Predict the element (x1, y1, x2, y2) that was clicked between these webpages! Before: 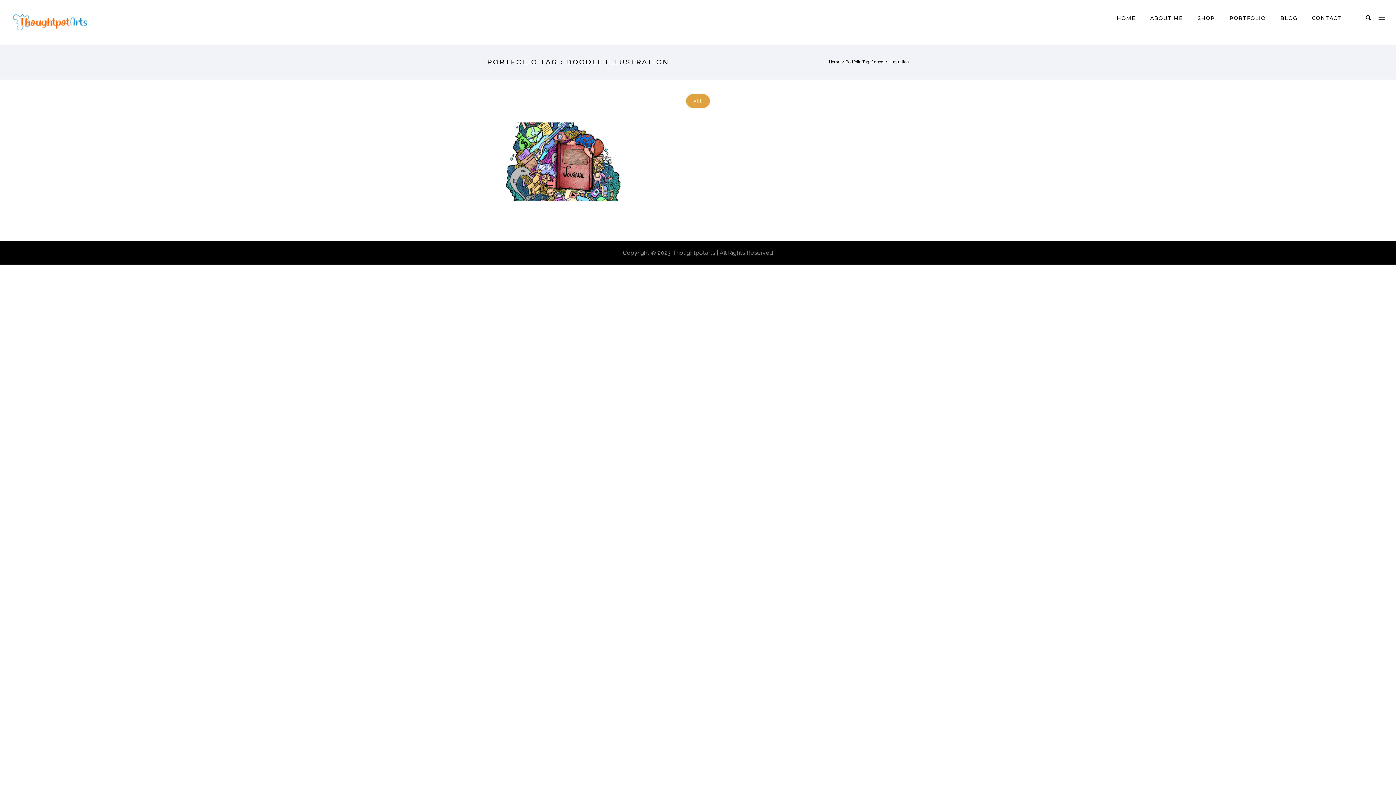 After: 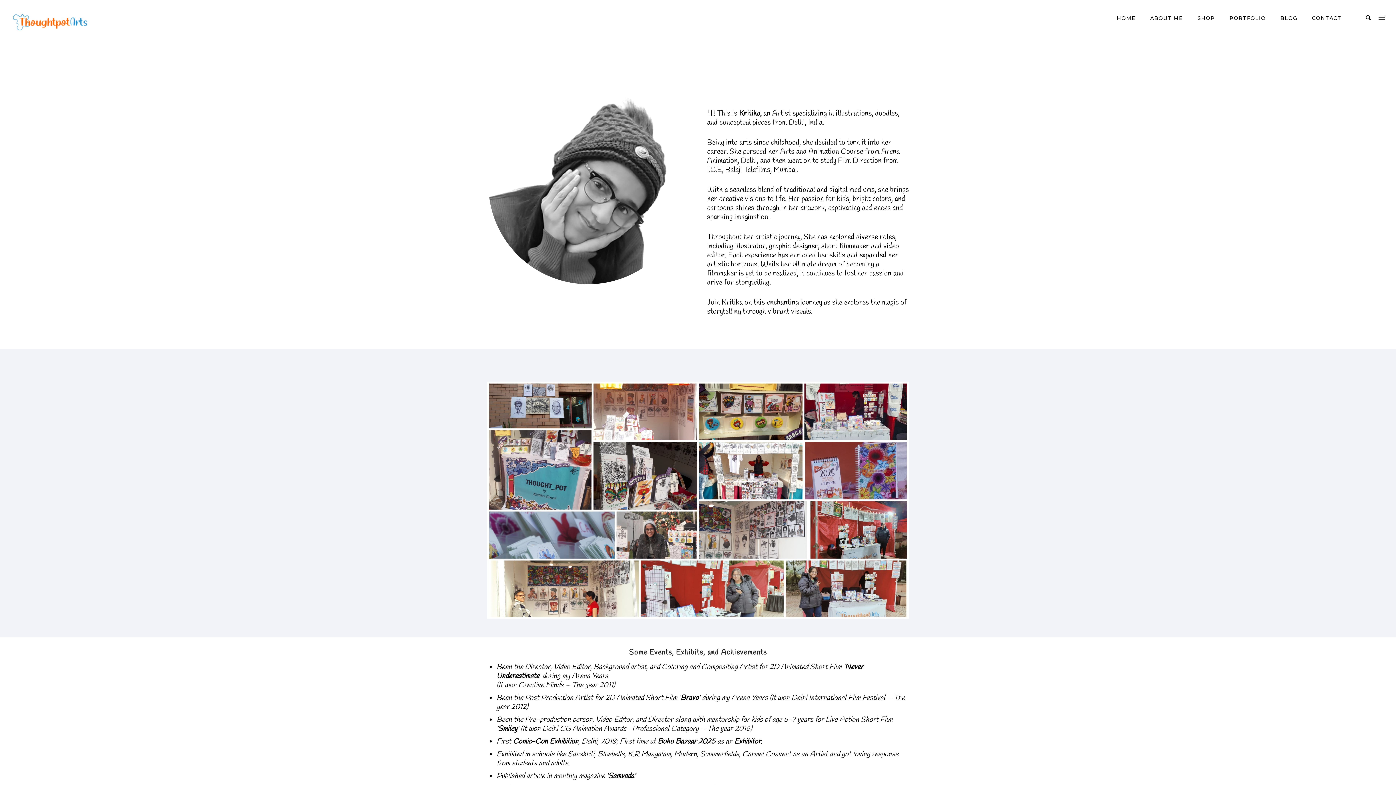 Action: bbox: (1143, 14, 1190, 21) label: ABOUT ME